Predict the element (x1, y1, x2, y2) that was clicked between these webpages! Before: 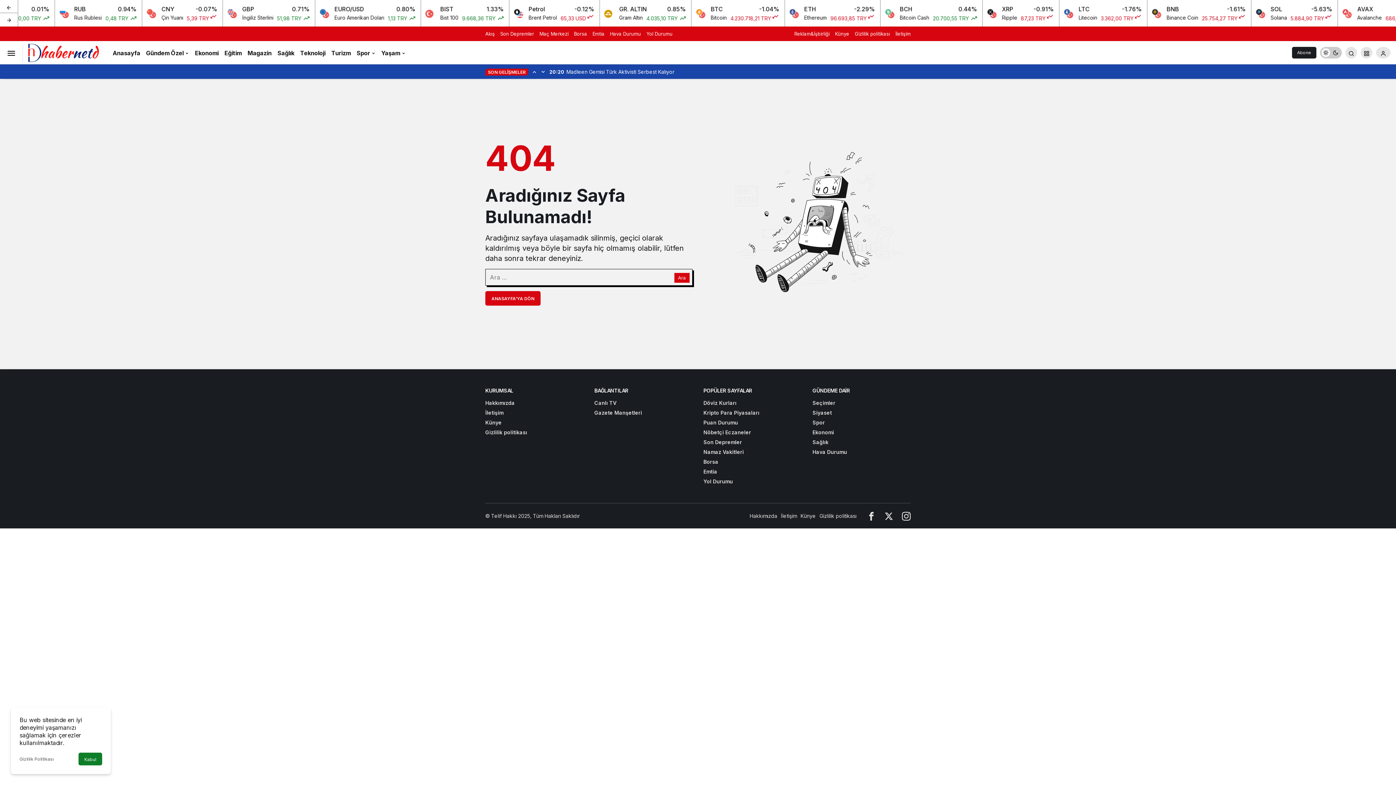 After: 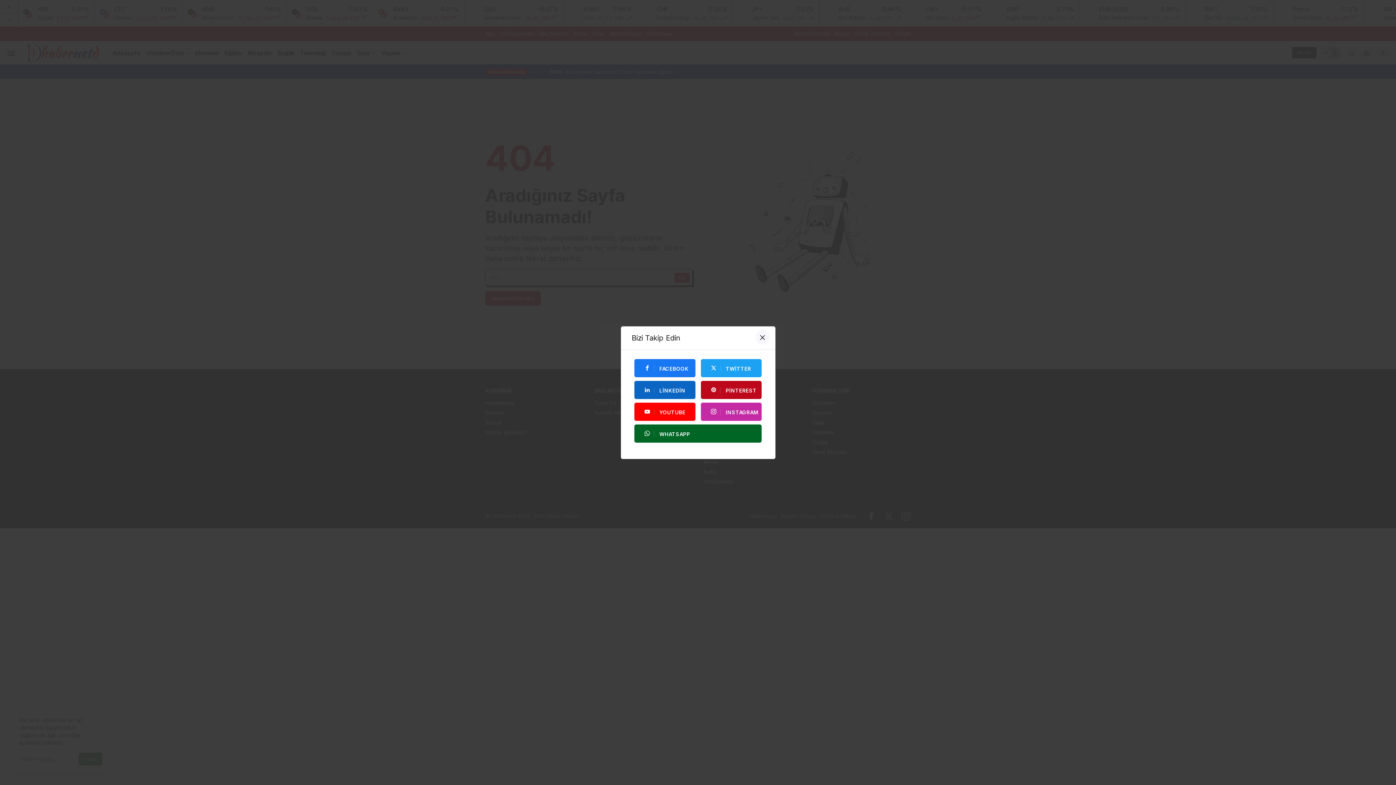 Action: label: Sonraki bbox: (538, 65, 547, 77)